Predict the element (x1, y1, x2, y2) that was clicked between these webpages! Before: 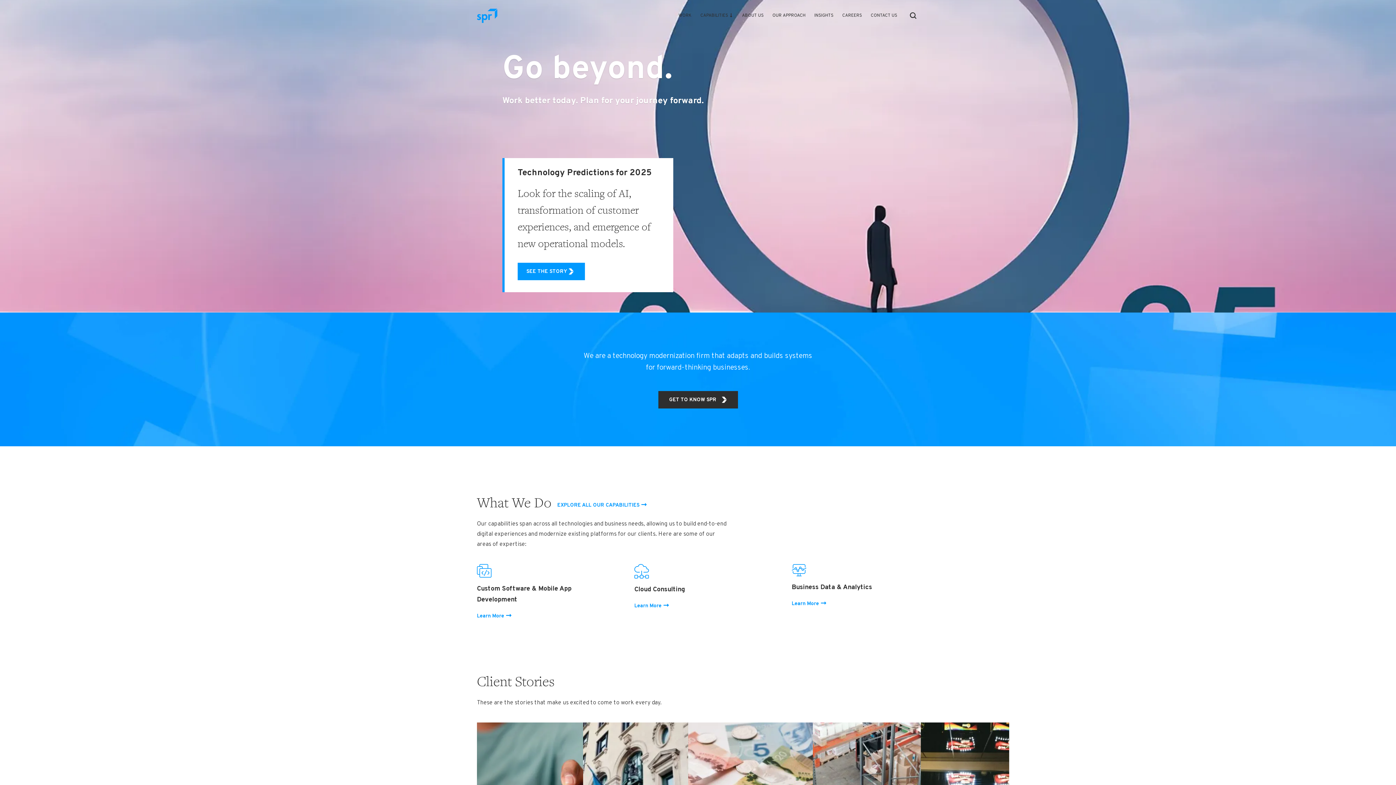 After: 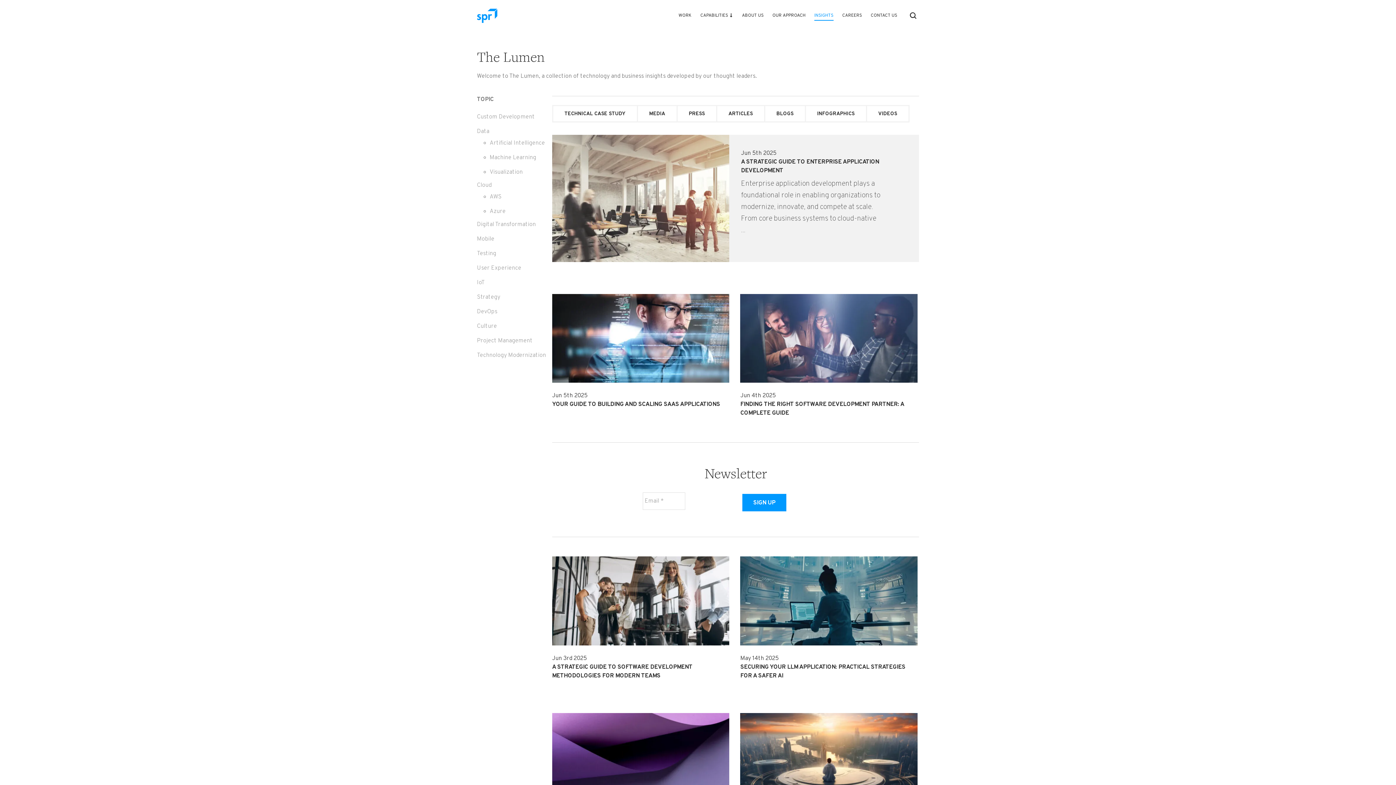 Action: bbox: (814, 11, 833, 20) label: INSIGHTS